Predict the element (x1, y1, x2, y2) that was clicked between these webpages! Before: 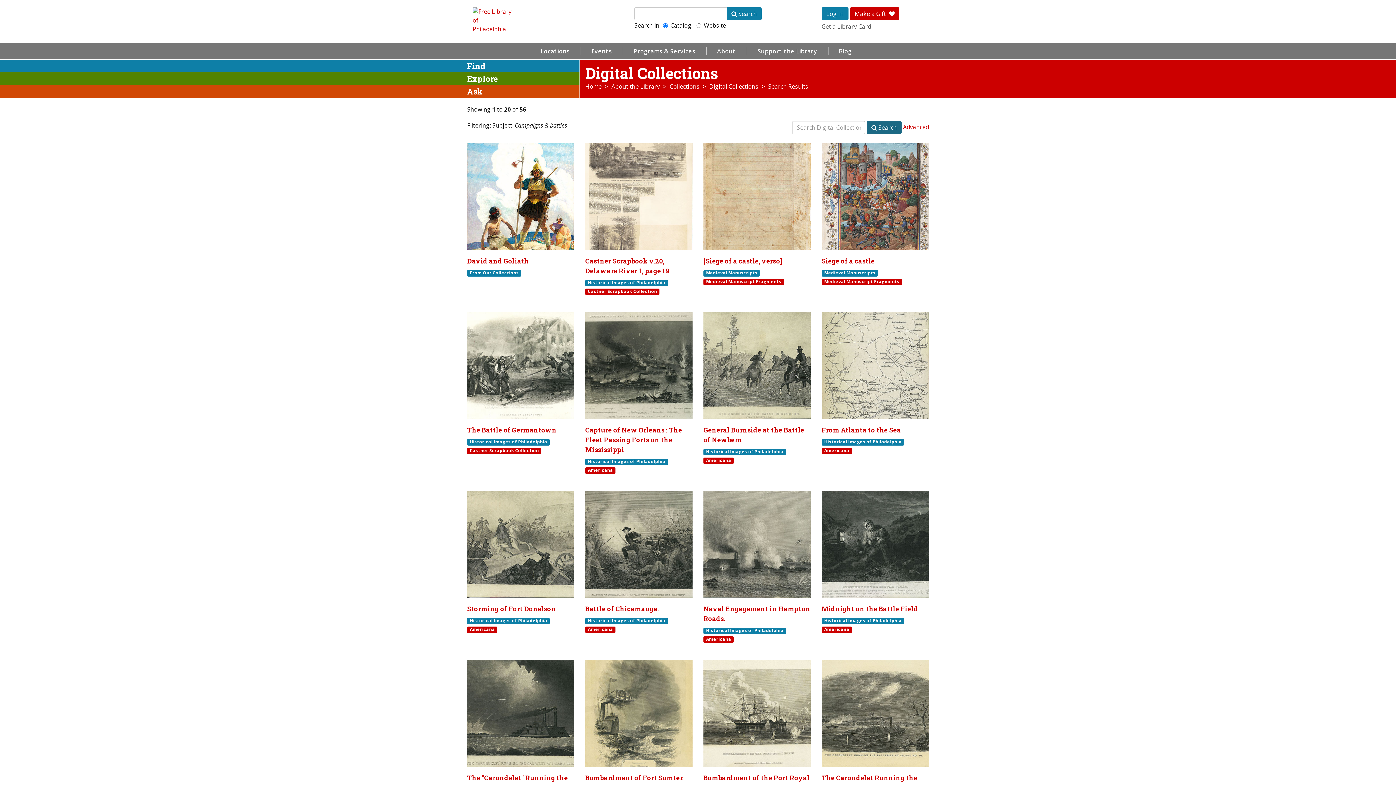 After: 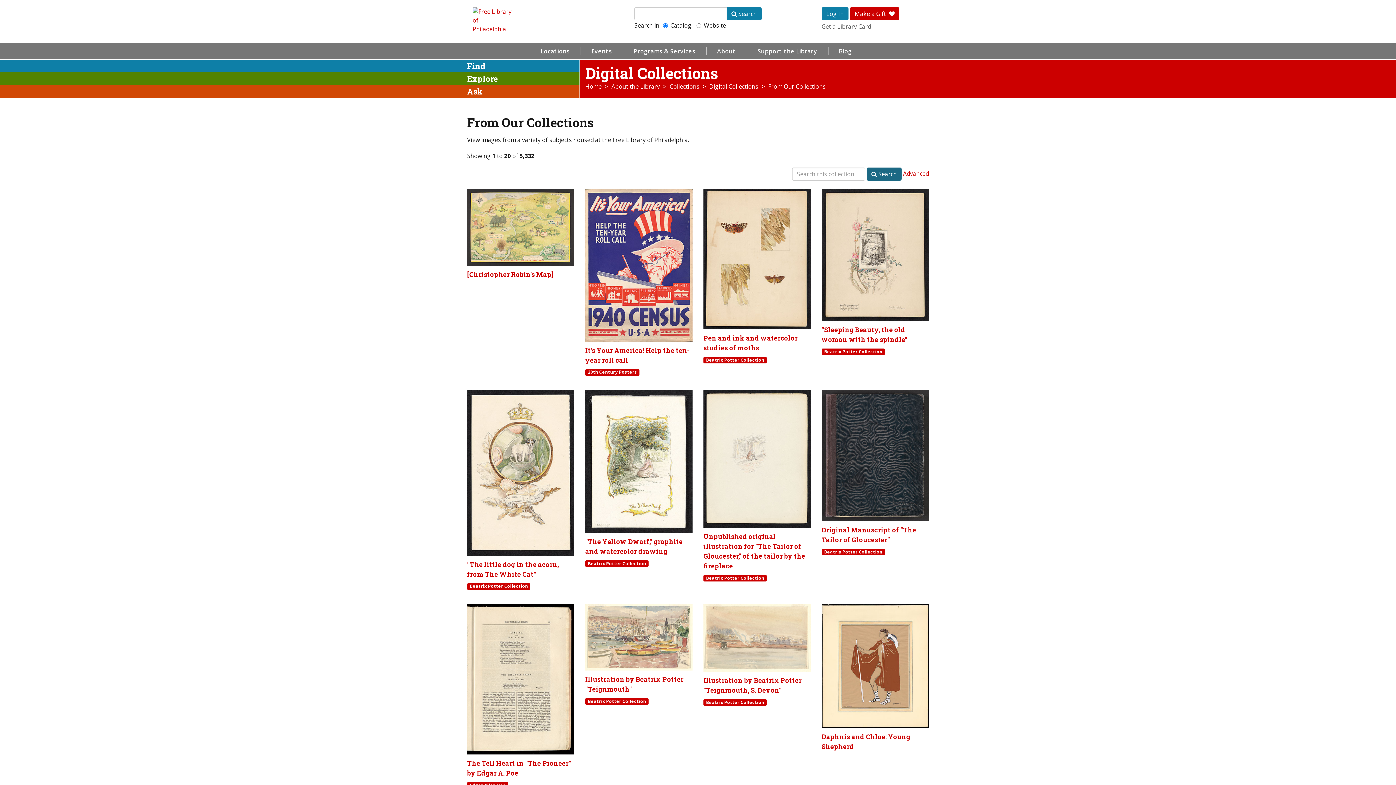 Action: bbox: (467, 270, 521, 276) label: From Our Collections